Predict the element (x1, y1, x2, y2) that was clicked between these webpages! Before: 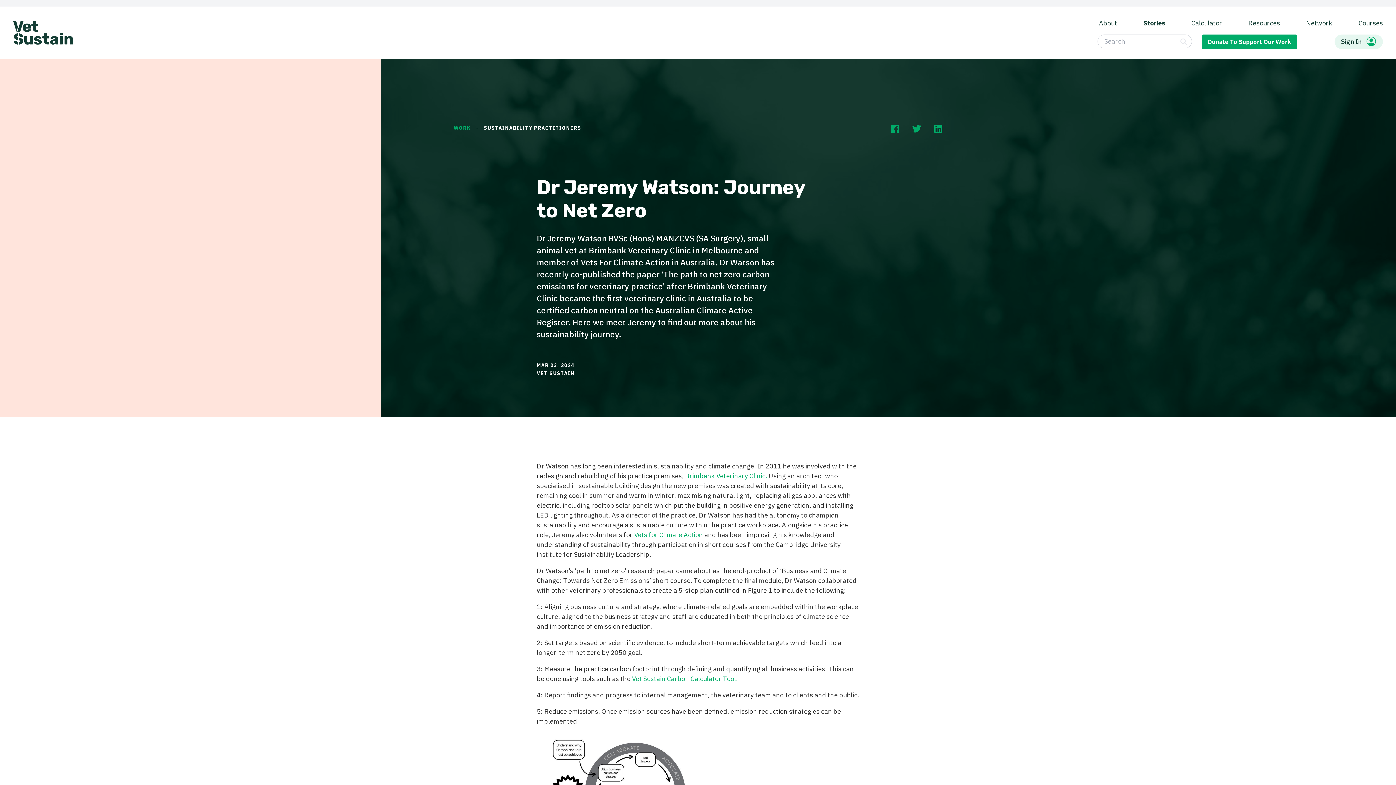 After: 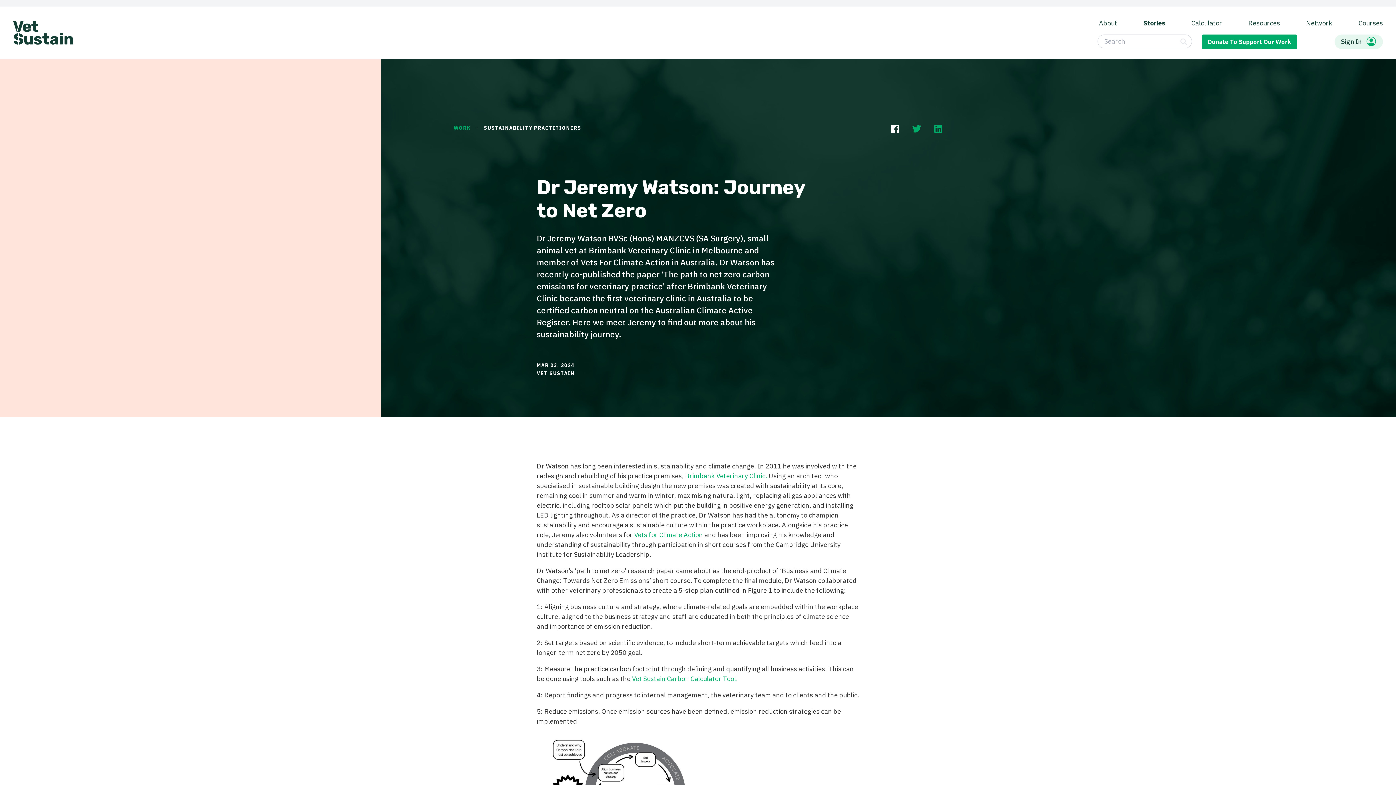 Action: bbox: (891, 127, 899, 133)